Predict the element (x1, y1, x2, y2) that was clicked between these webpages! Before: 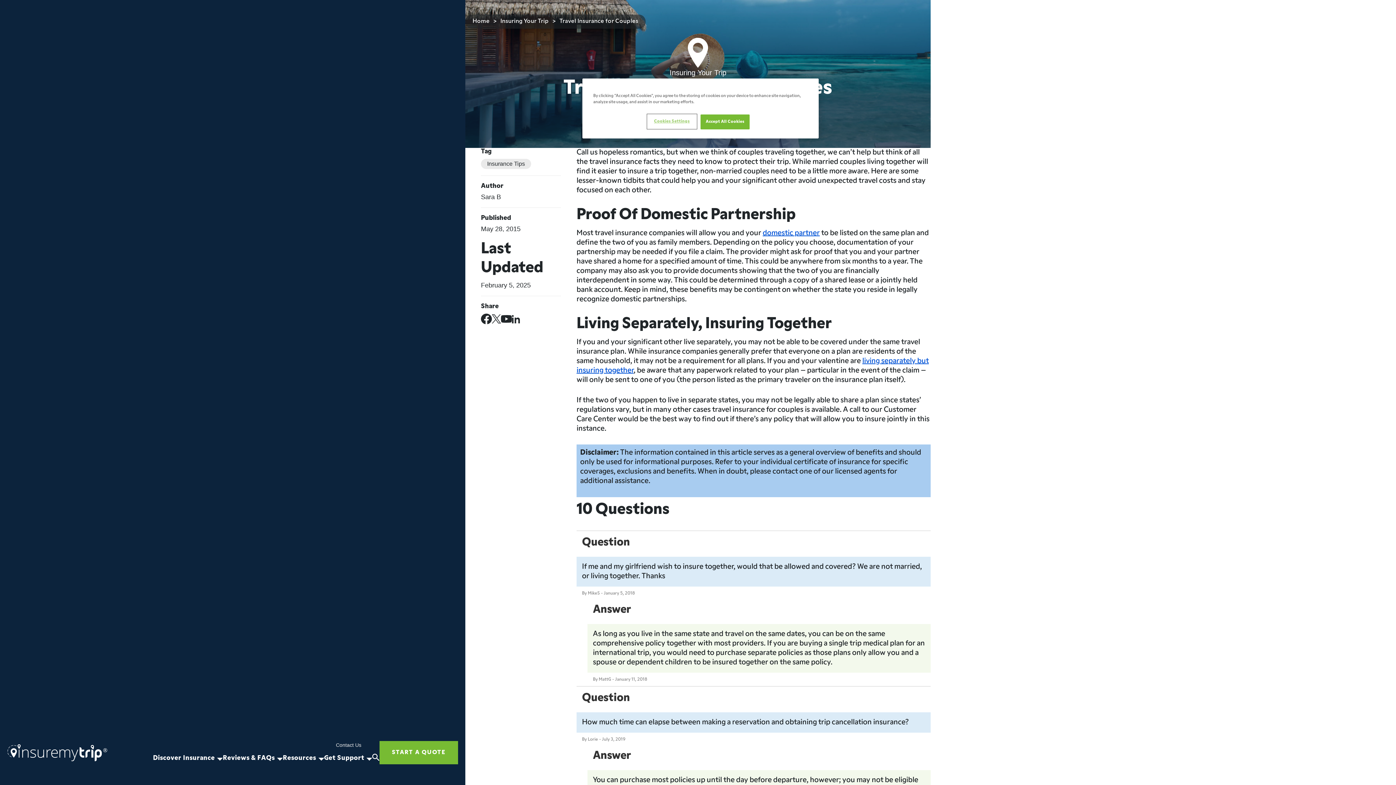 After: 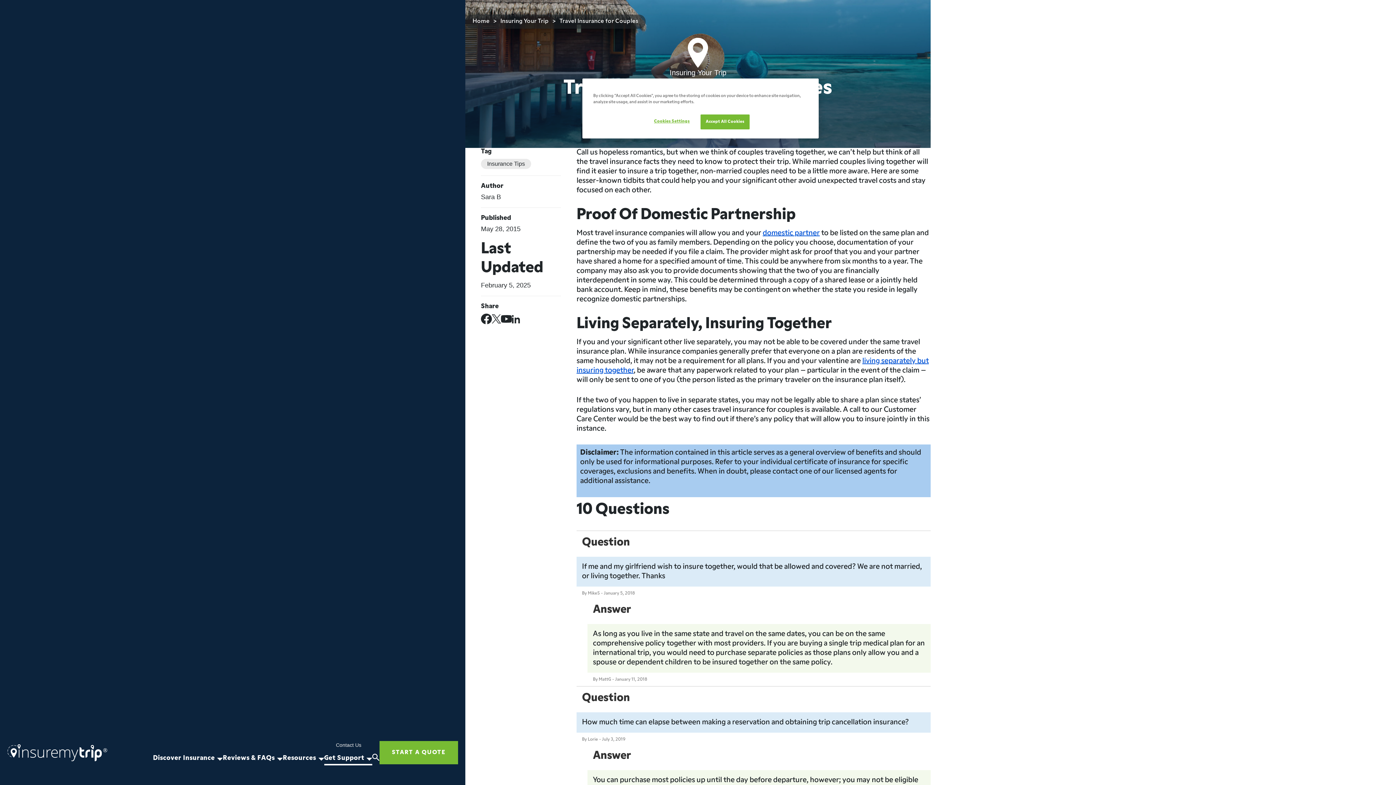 Action: label: Get Support bbox: (324, 755, 372, 762)